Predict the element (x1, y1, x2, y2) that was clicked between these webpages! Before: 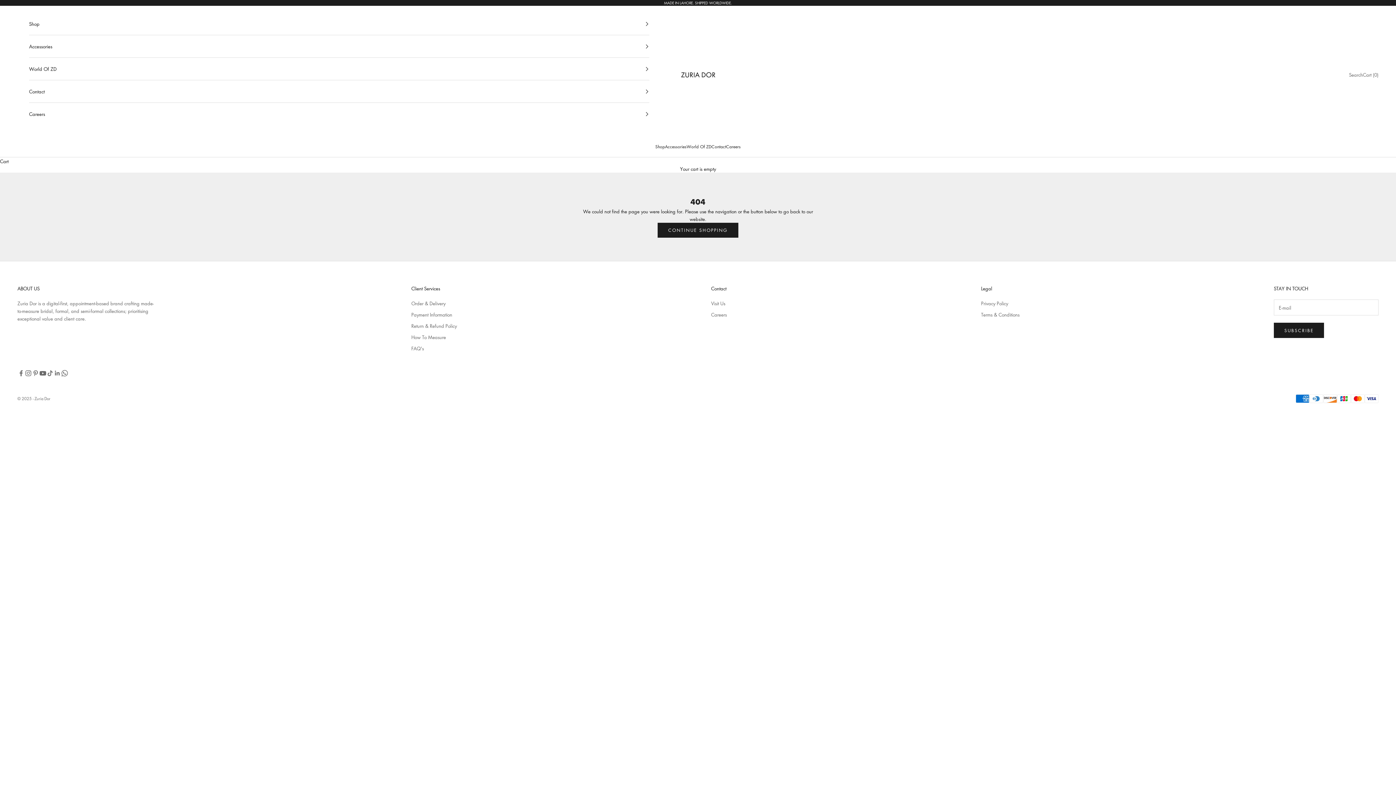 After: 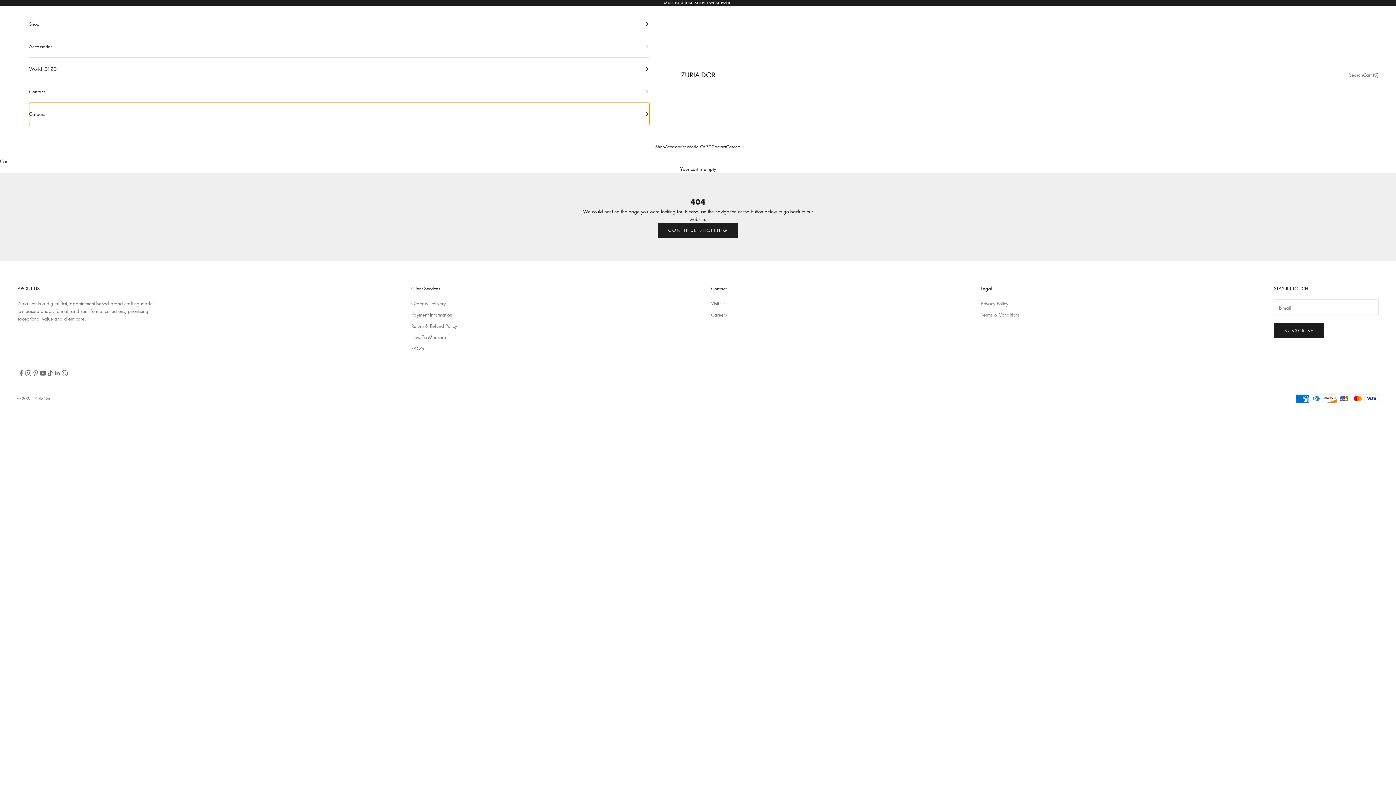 Action: label: Careers bbox: (29, 102, 649, 125)